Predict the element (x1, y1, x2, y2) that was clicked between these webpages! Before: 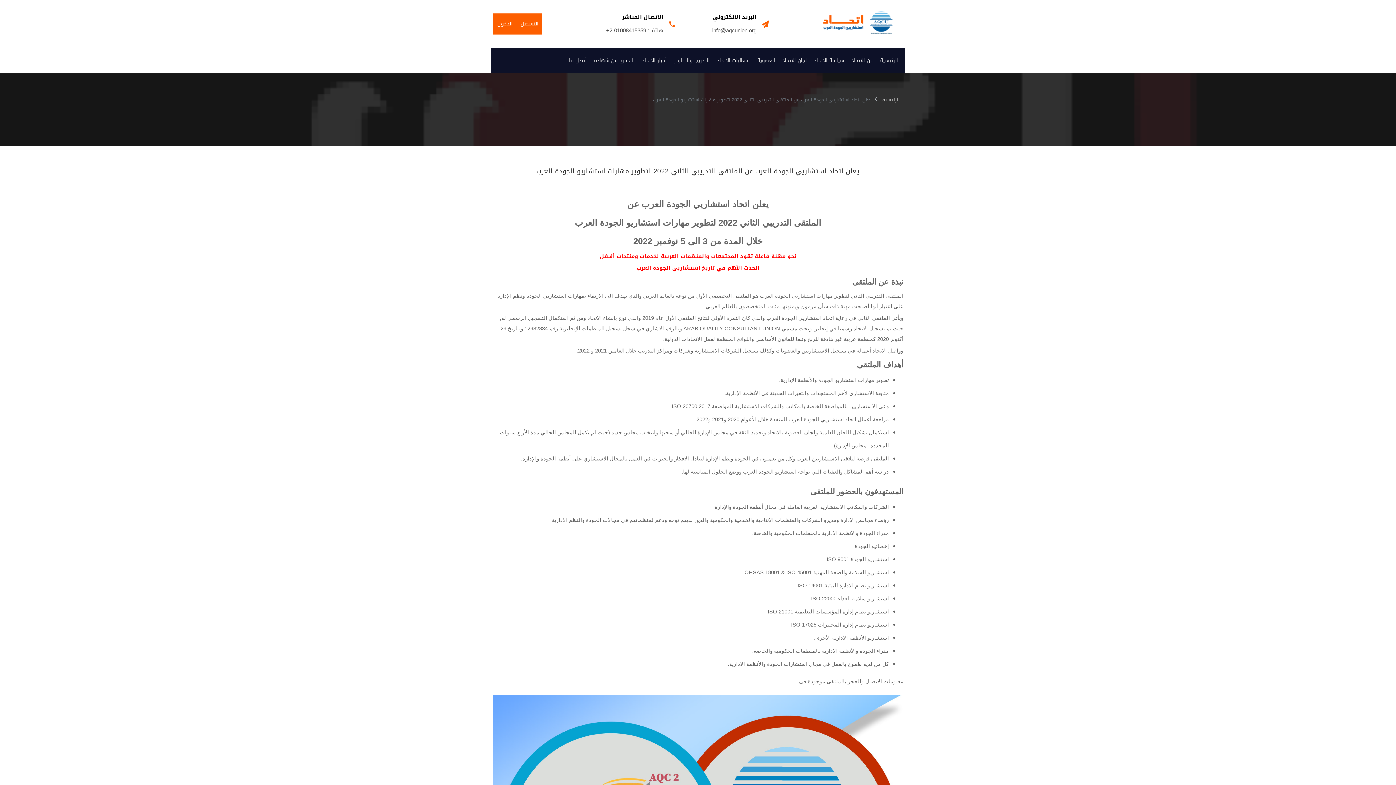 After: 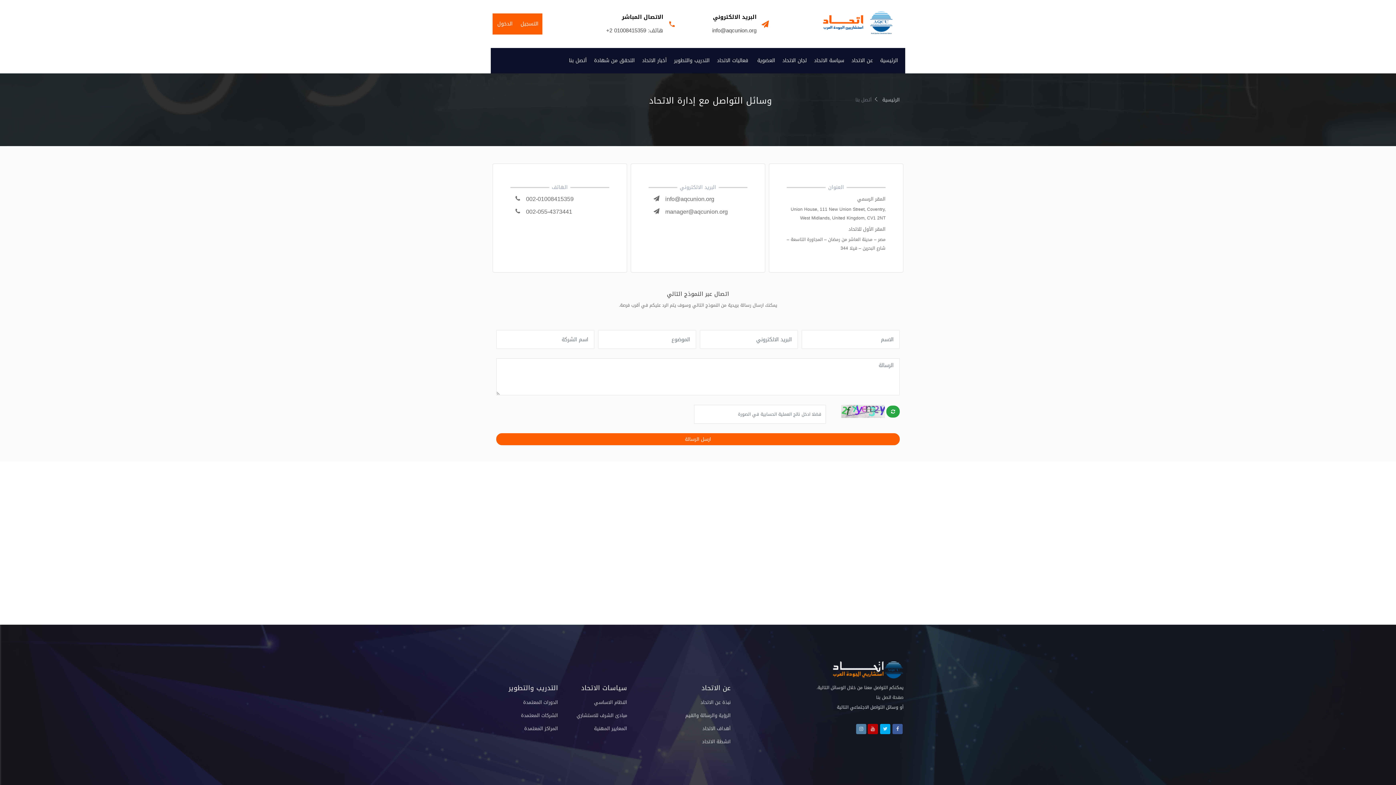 Action: bbox: (565, 50, 590, 70) label: أتصل بنا